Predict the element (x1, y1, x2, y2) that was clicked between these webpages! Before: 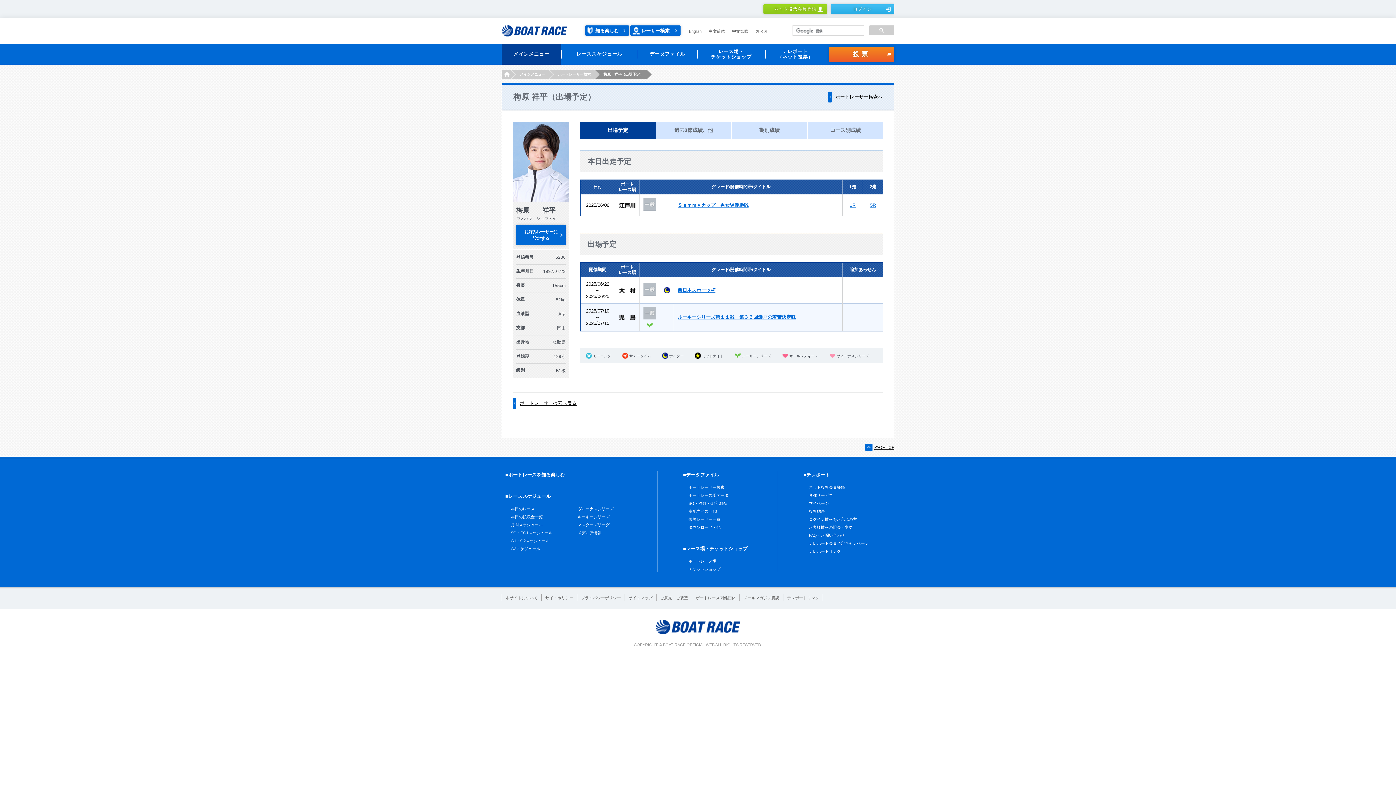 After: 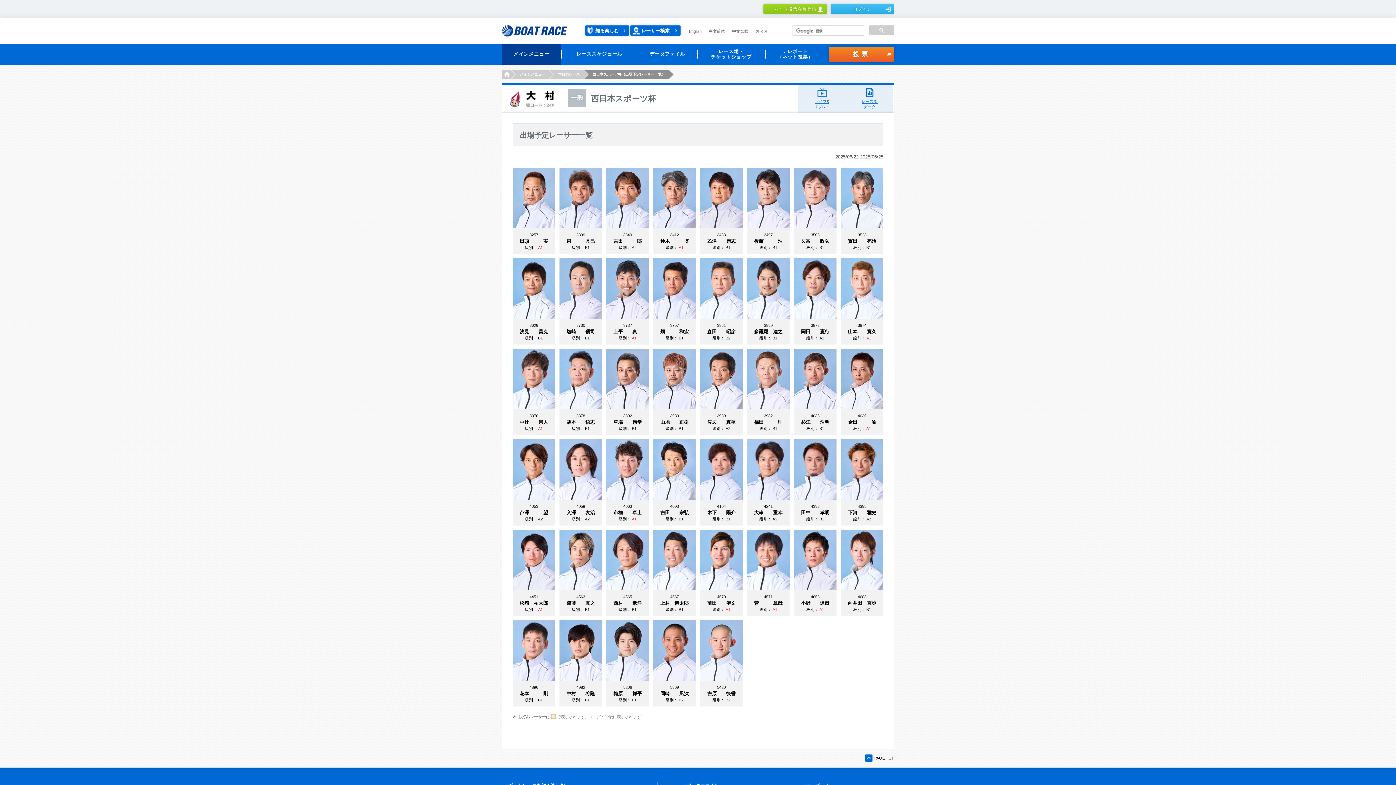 Action: bbox: (677, 287, 715, 293) label: 西日本スポーツ杯